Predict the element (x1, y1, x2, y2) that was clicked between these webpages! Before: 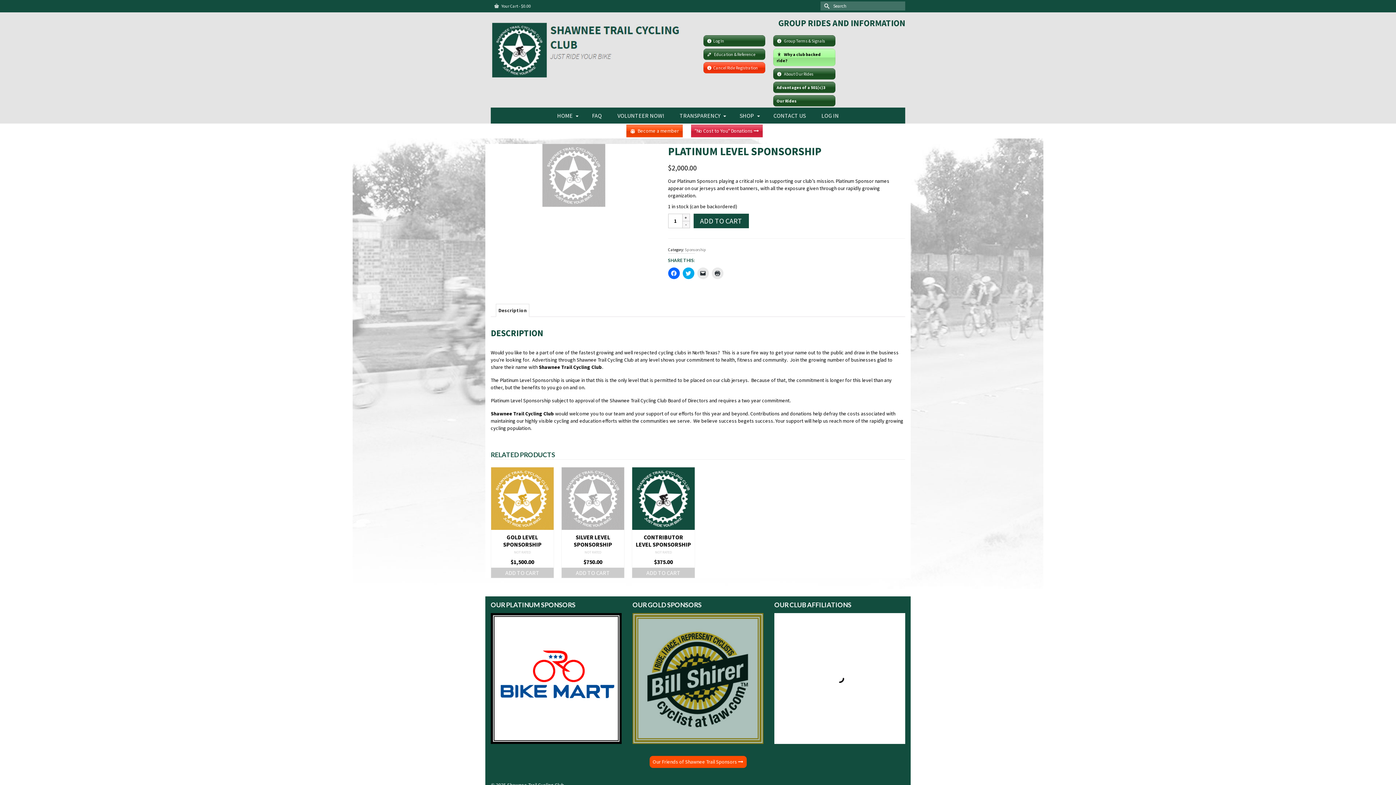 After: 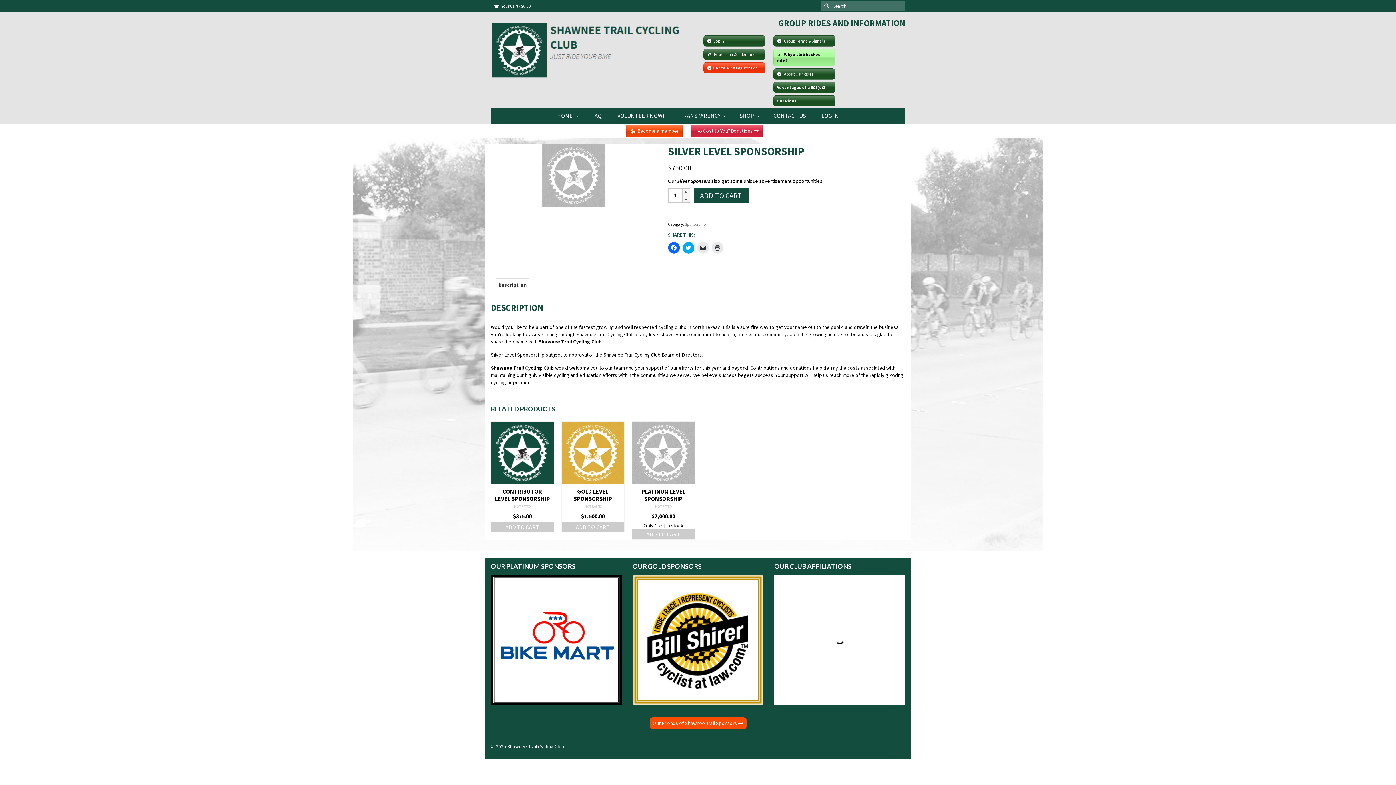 Action: bbox: (561, 467, 624, 530)